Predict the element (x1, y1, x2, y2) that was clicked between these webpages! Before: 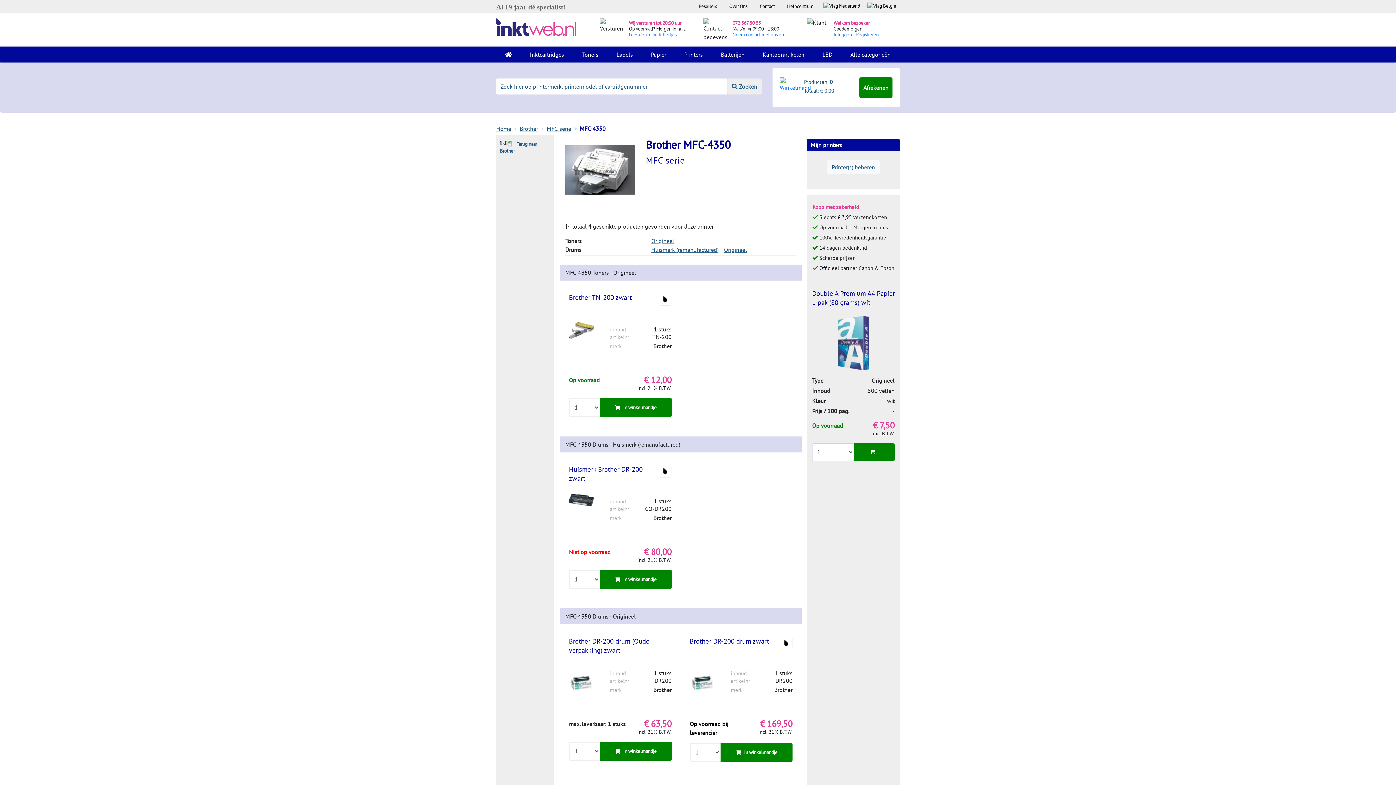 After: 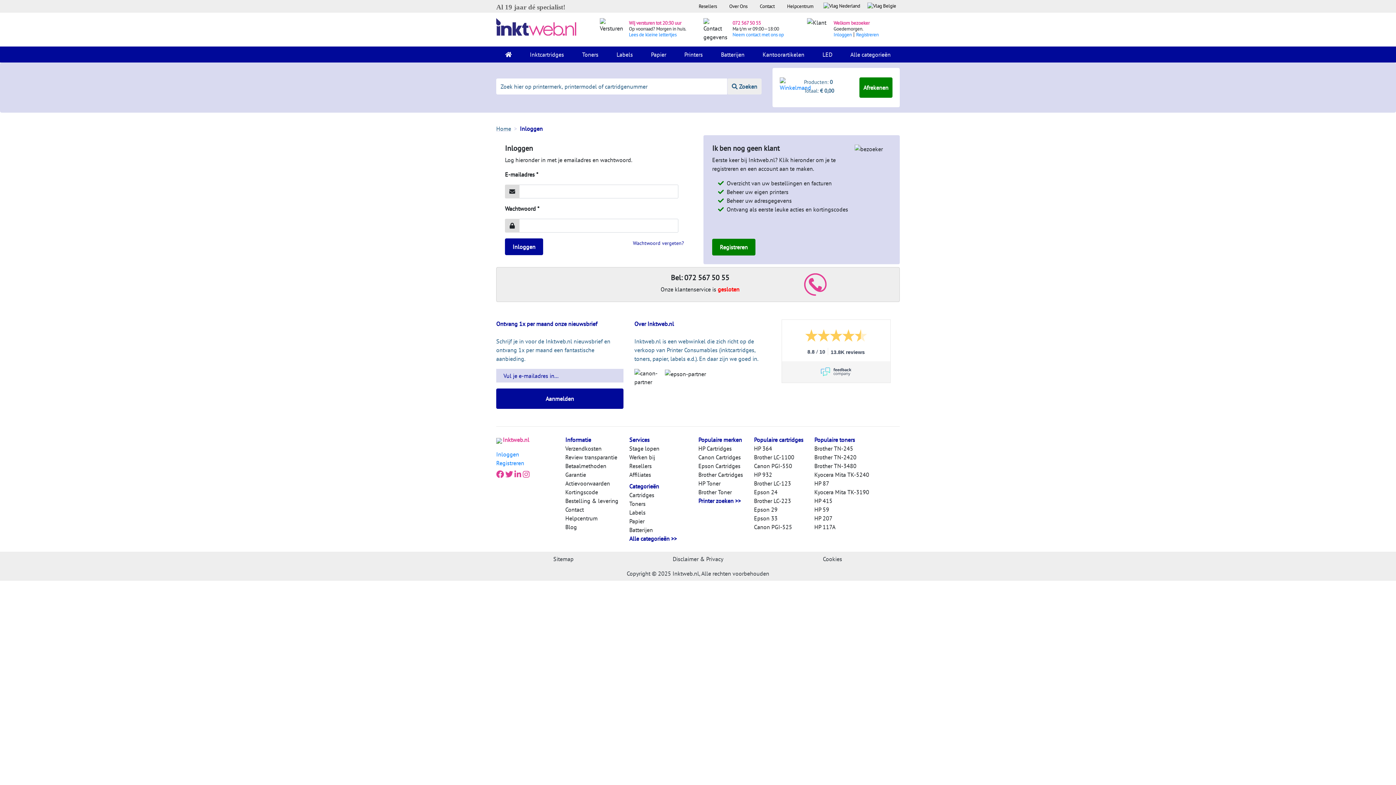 Action: bbox: (833, 30, 852, 37) label: Inloggen